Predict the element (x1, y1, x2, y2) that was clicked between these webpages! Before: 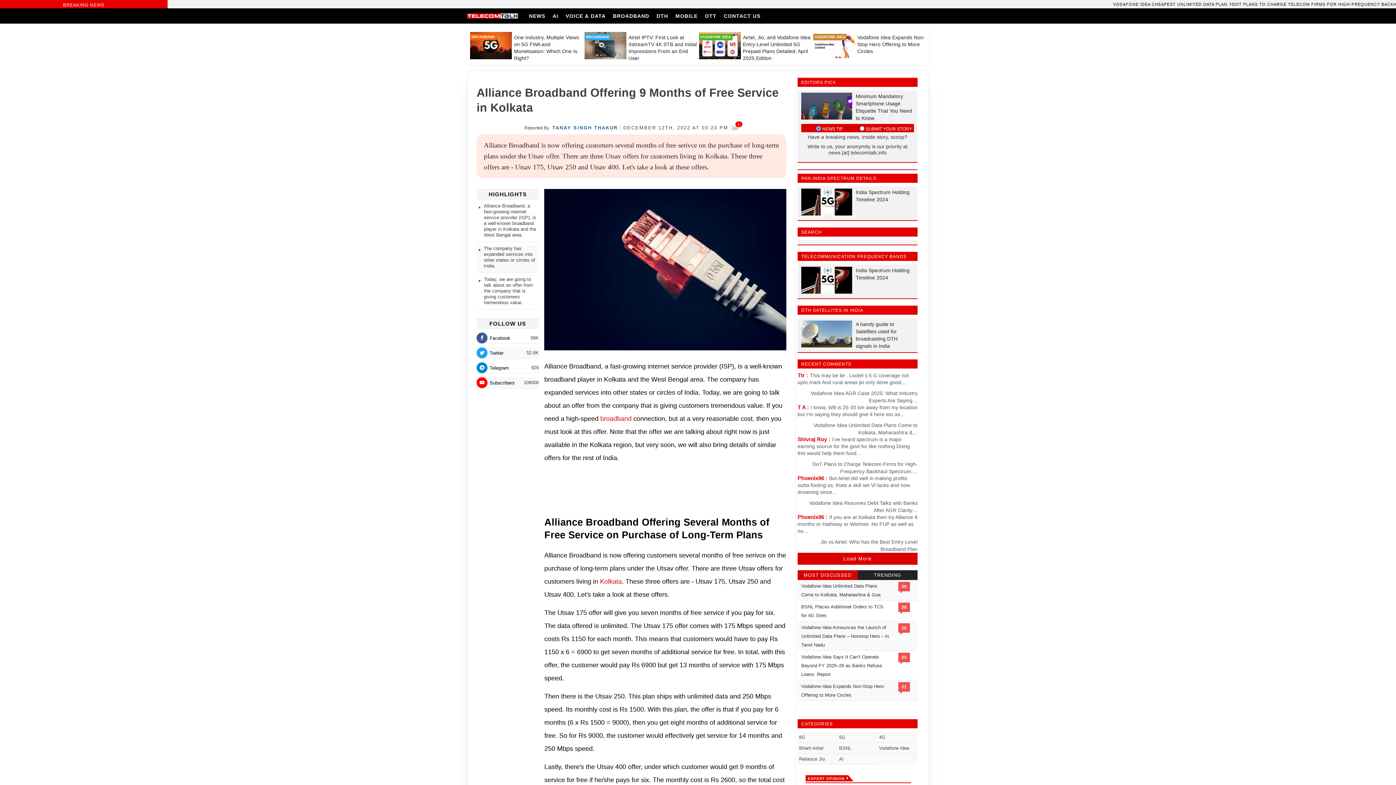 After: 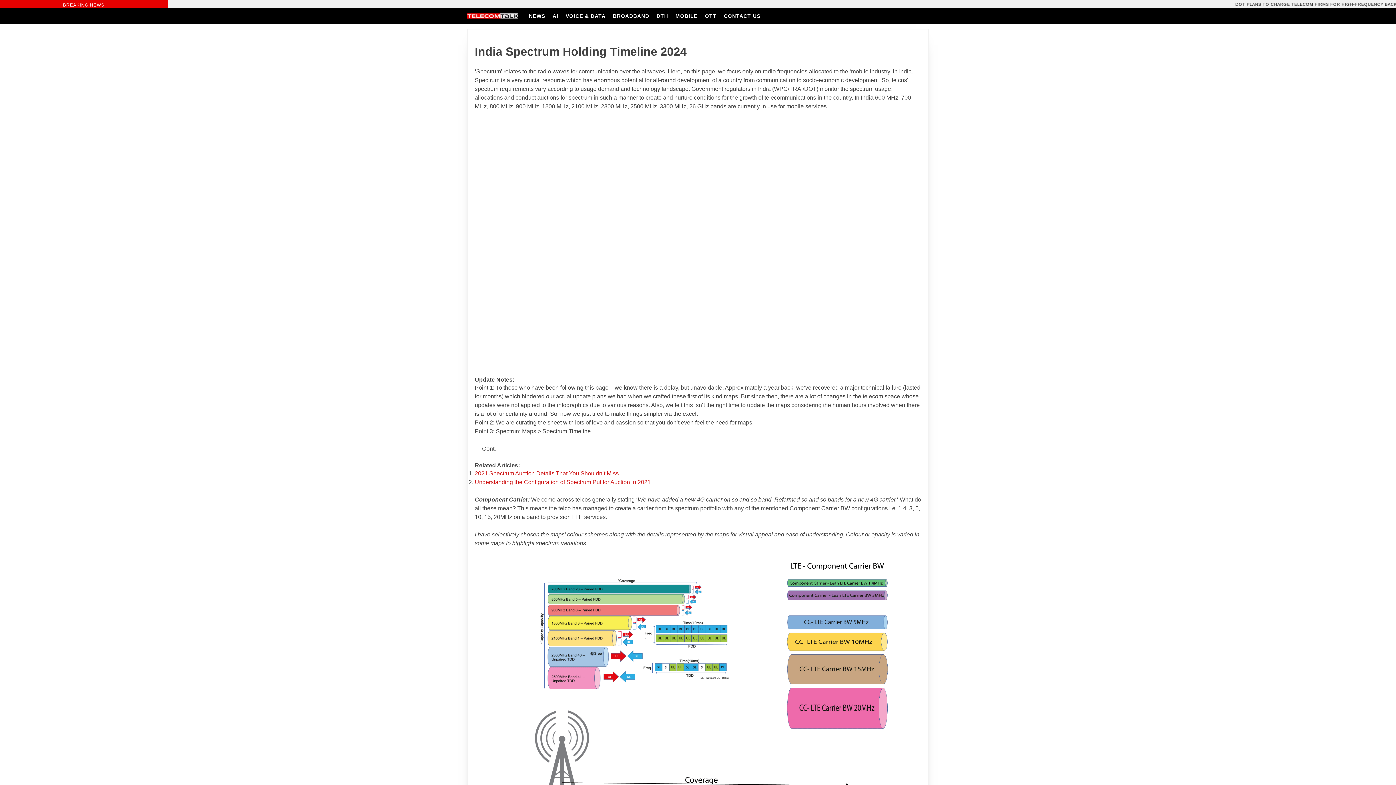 Action: bbox: (801, 210, 852, 216) label: featured-image